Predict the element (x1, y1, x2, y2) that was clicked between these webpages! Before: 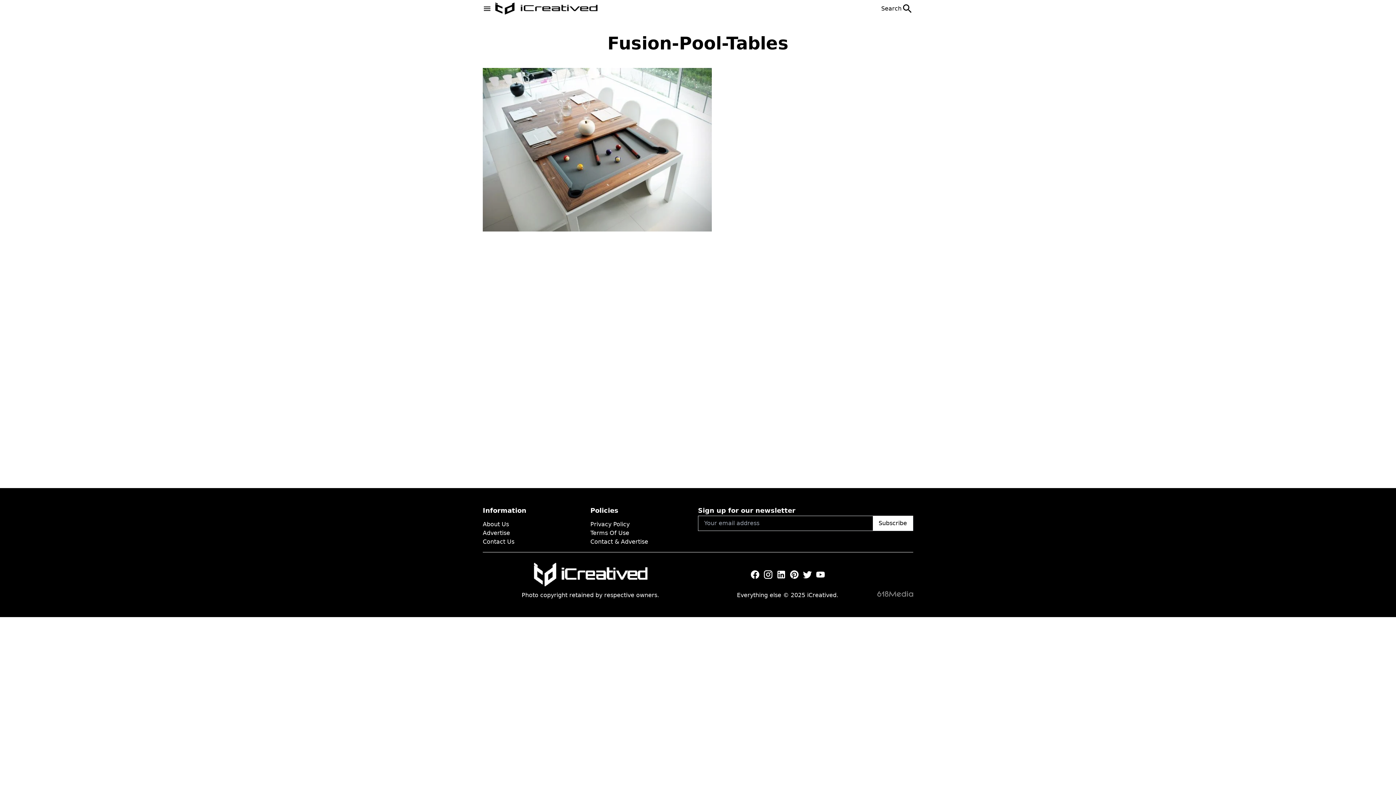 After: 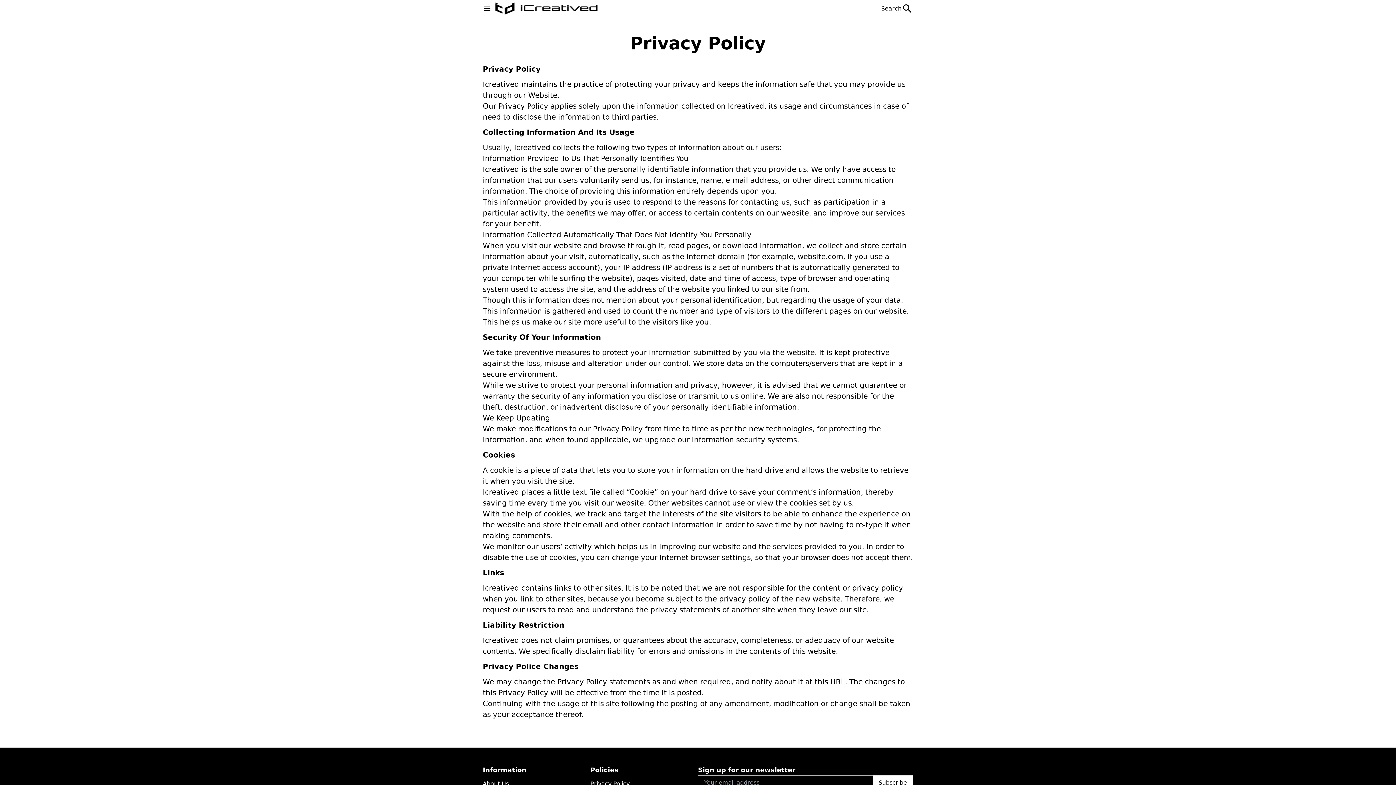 Action: bbox: (590, 521, 629, 528) label: Privacy Policy